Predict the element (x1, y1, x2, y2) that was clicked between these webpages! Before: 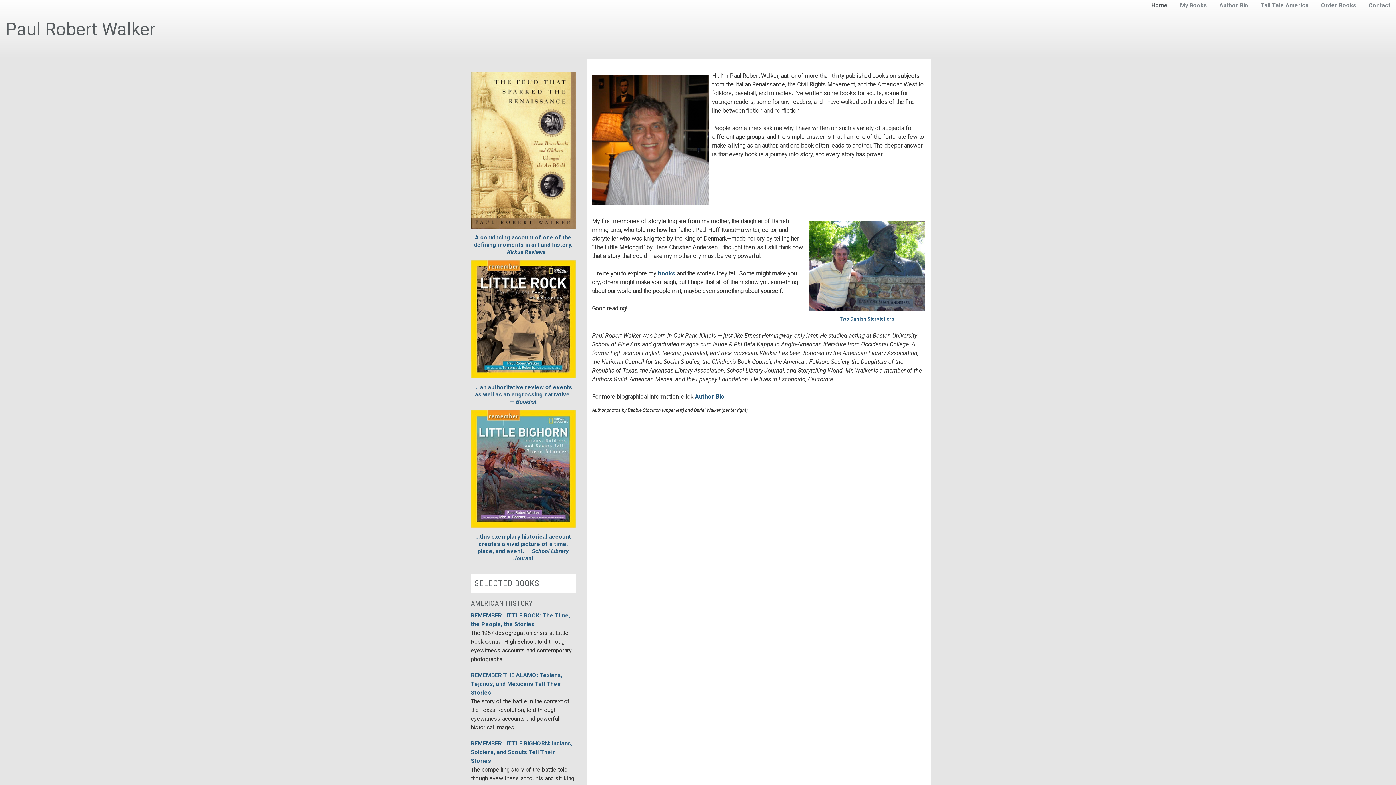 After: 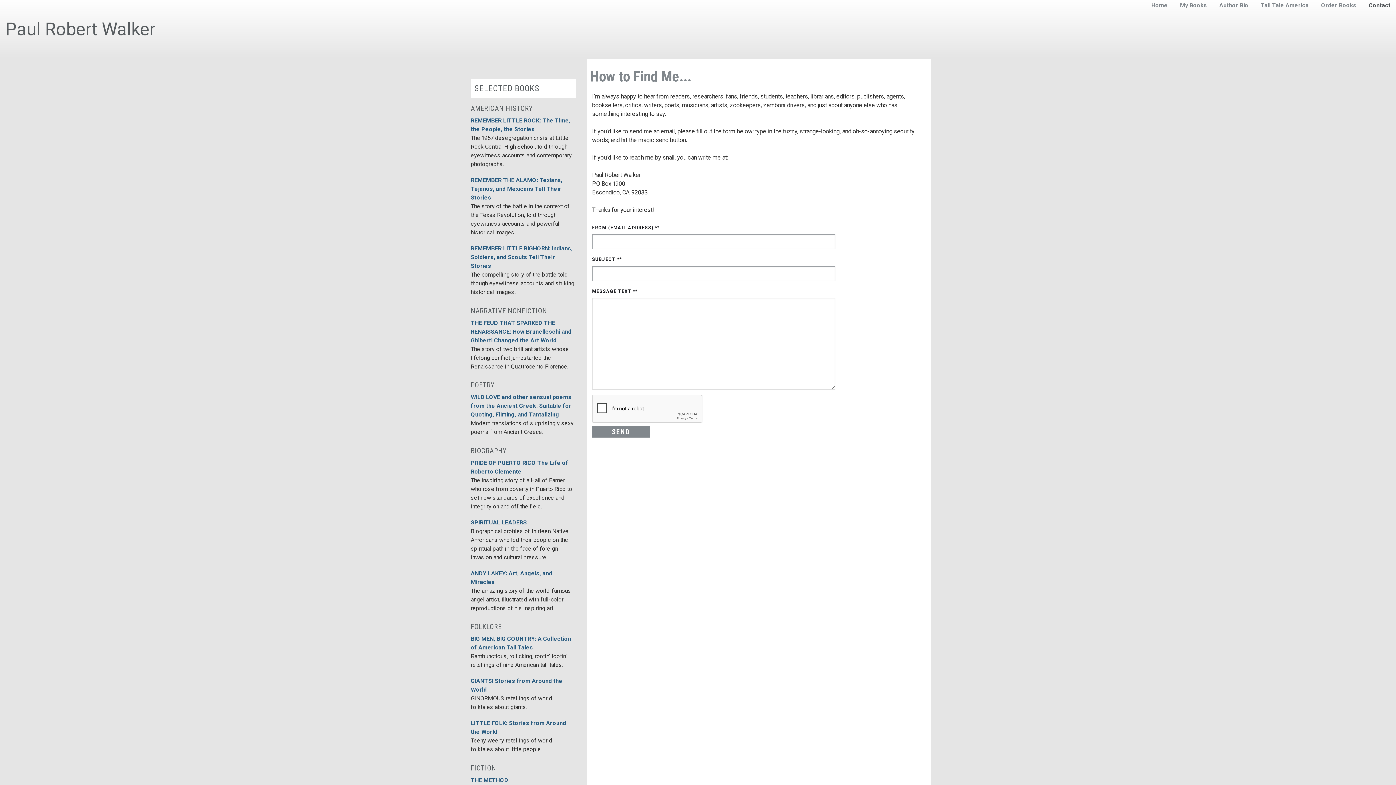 Action: label: Contact bbox: (1369, 1, 1390, 8)